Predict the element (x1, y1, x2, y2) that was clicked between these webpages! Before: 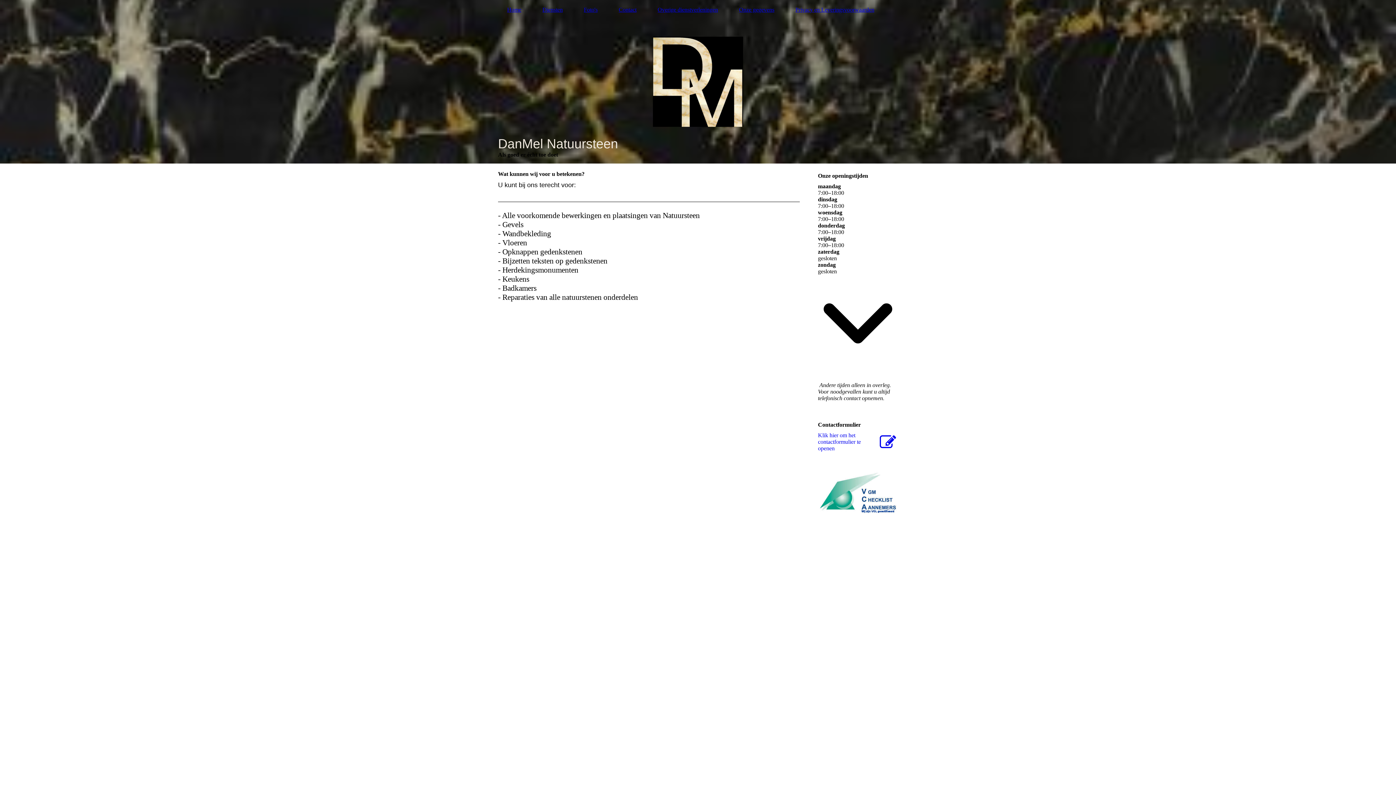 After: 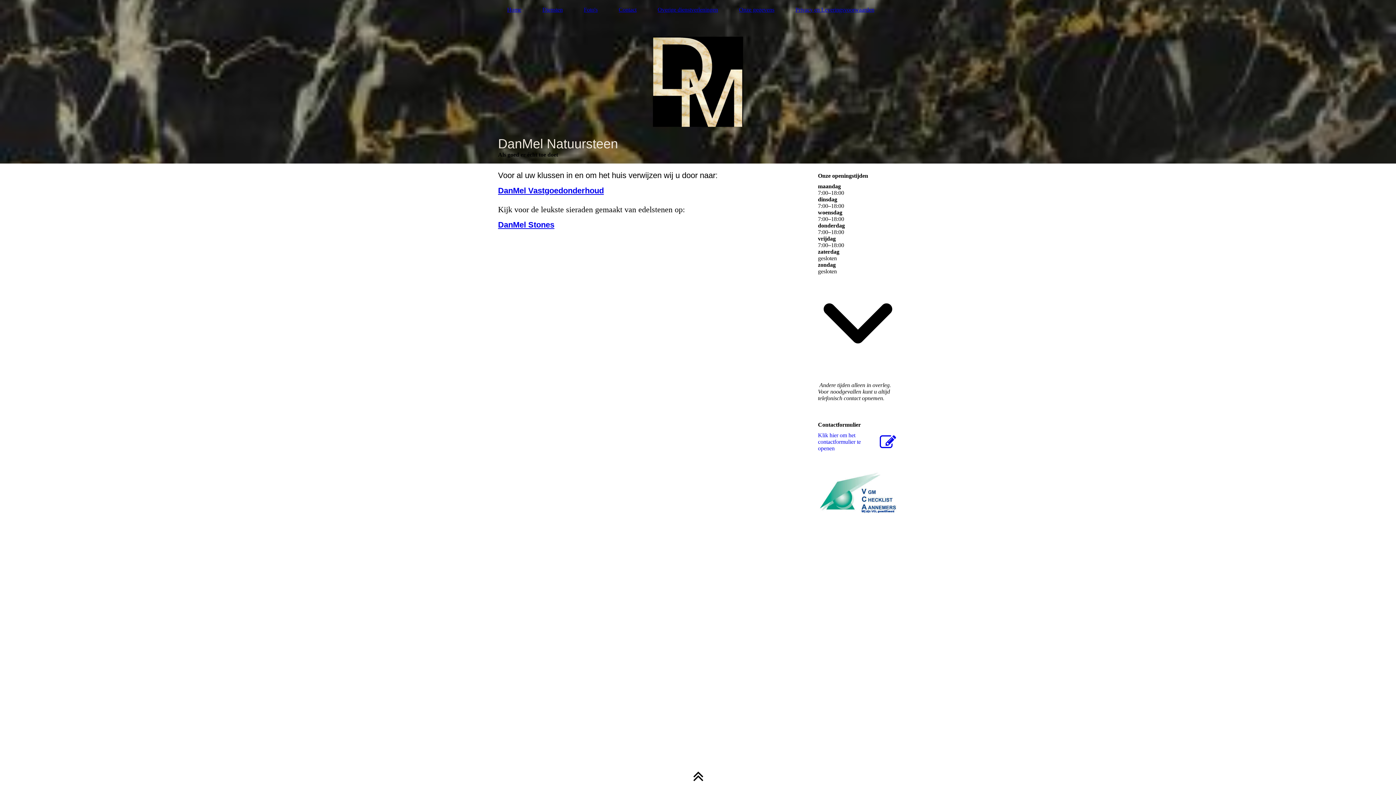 Action: label: Overige dienstverleningen bbox: (648, 5, 727, 14)